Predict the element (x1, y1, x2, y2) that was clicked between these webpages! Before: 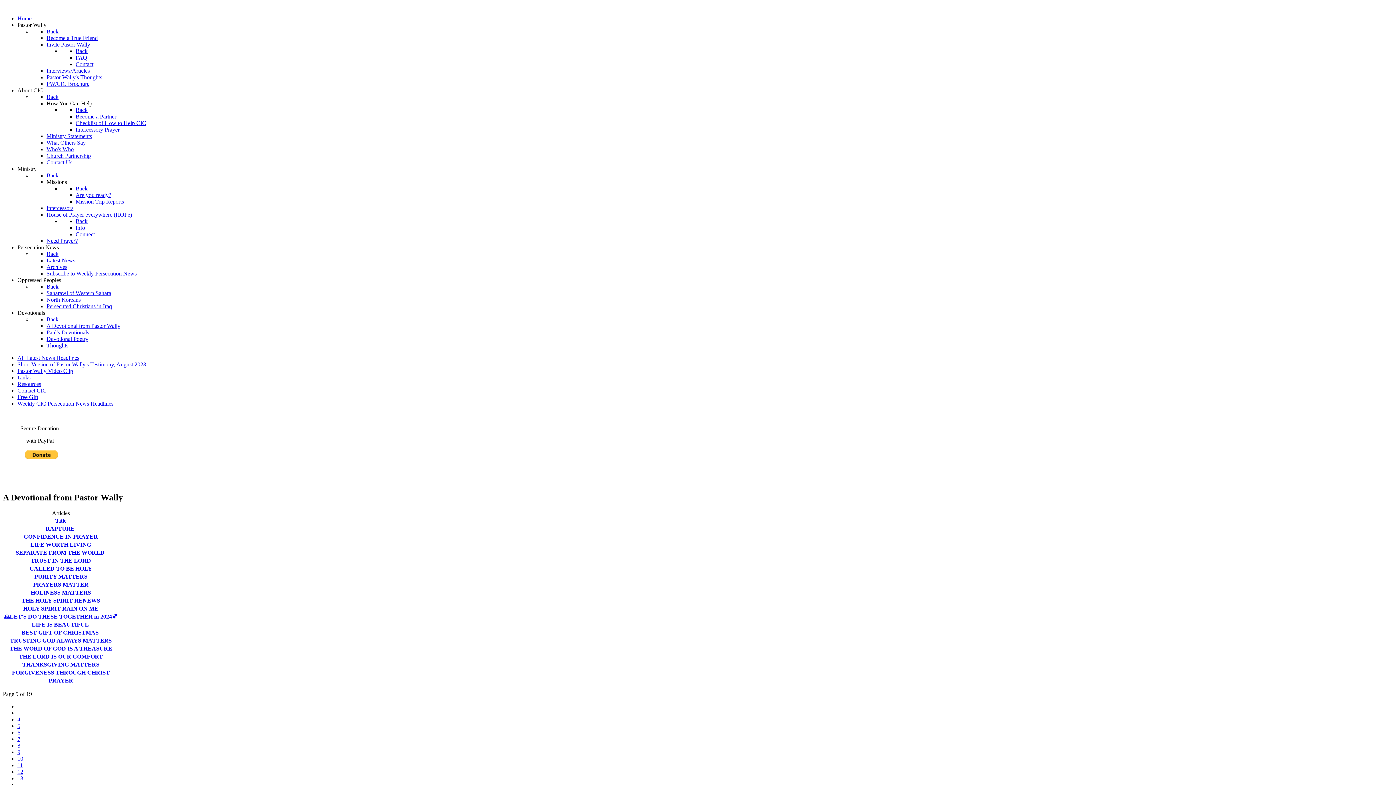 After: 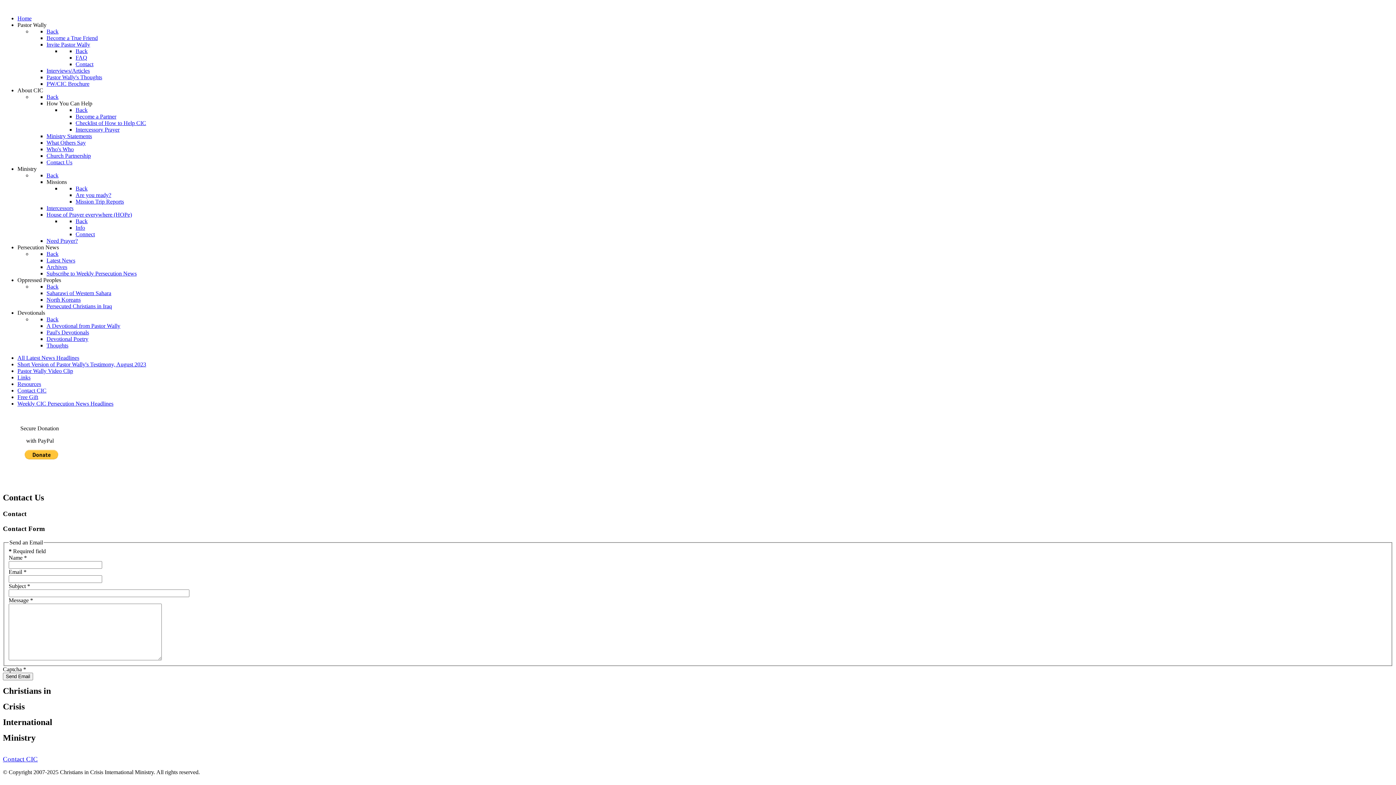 Action: bbox: (17, 387, 46, 393) label: Contact CIC